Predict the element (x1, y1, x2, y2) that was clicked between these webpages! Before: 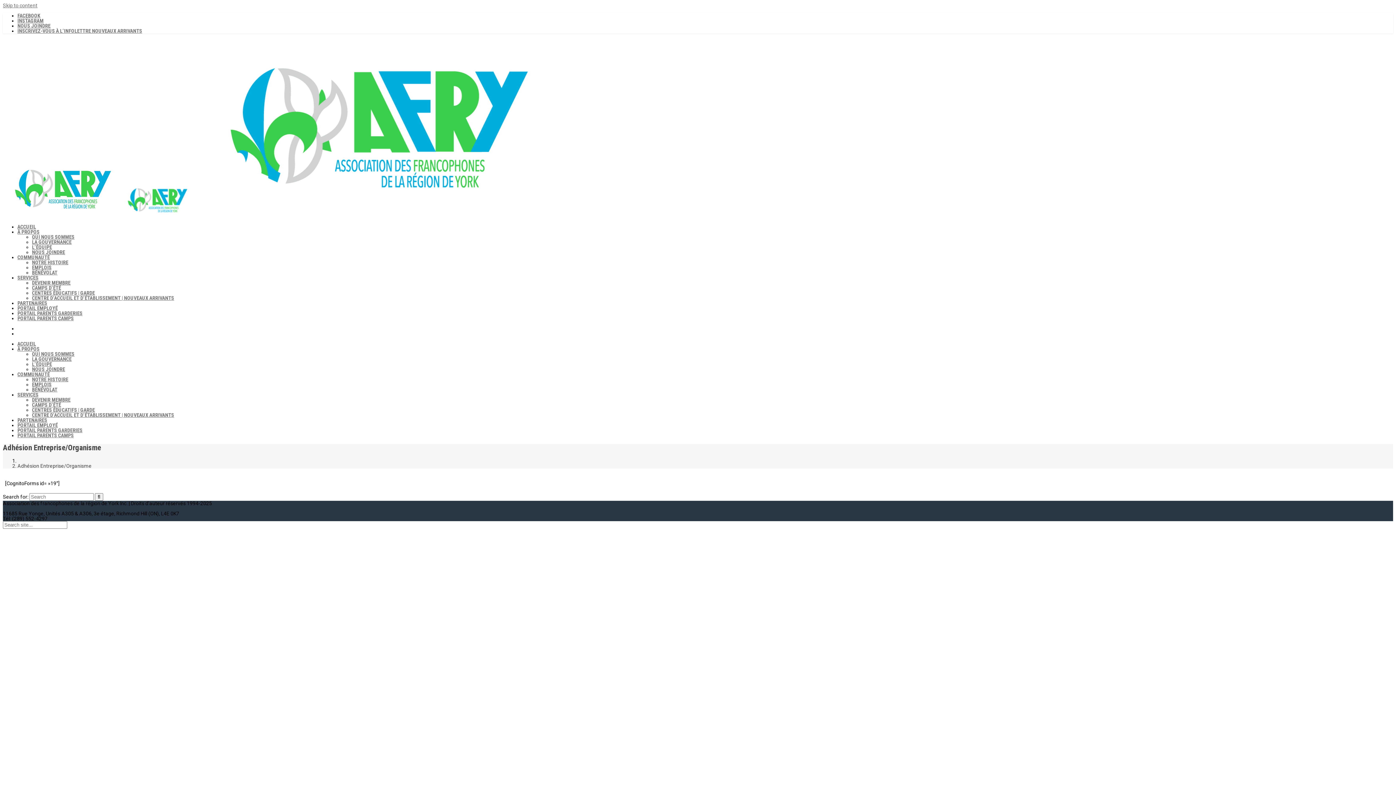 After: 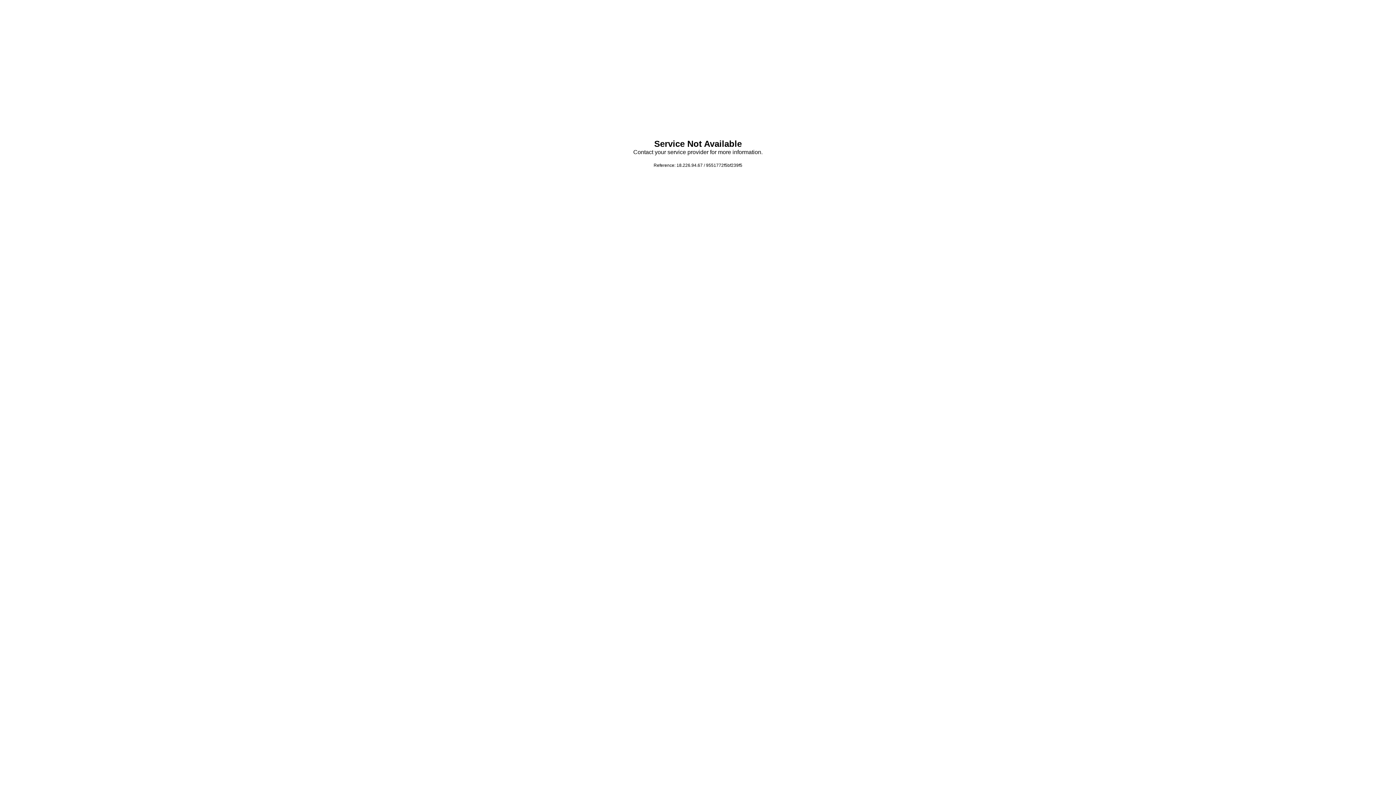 Action: label: PORTAIL PARENTS CAMPS bbox: (17, 315, 73, 321)